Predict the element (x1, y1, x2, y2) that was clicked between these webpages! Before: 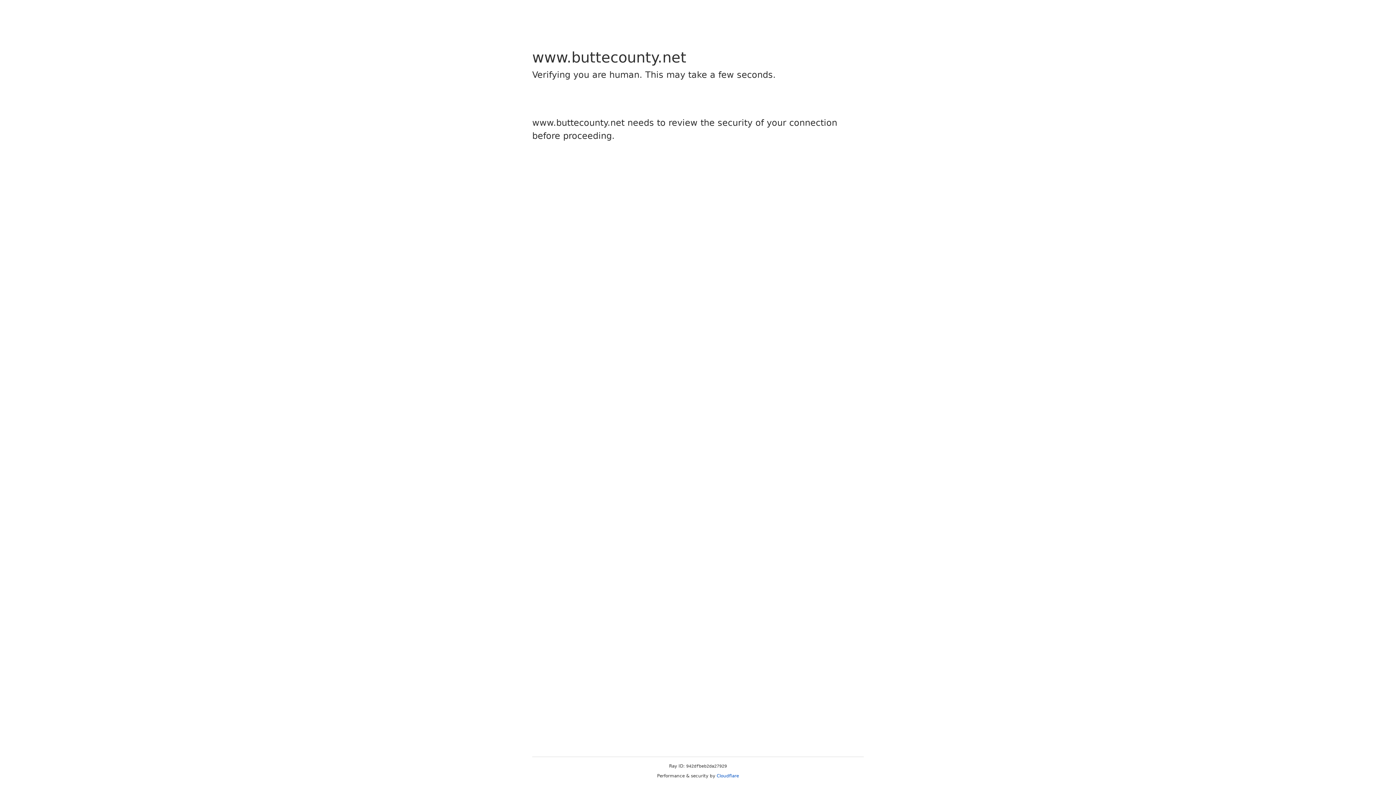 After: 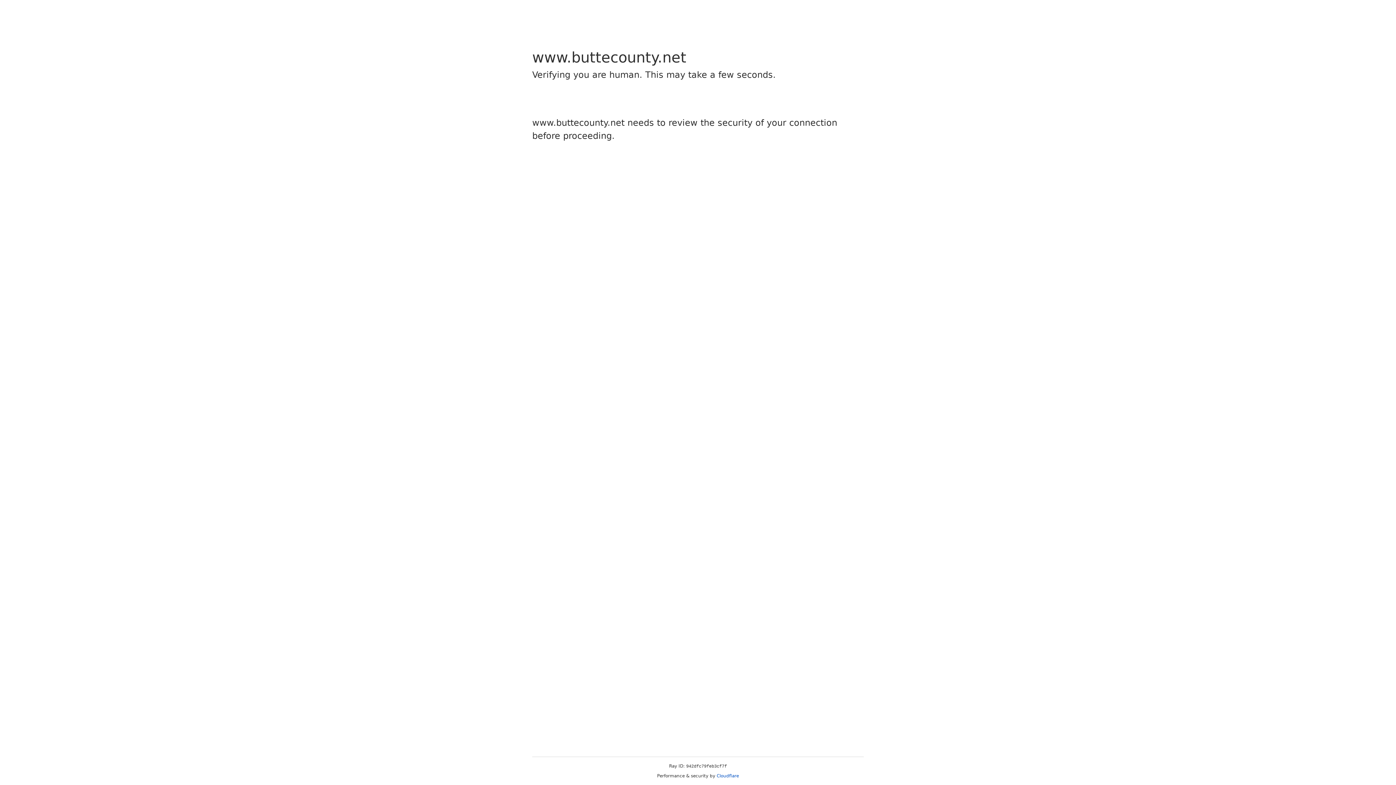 Action: label: Cloudflare bbox: (716, 773, 739, 778)